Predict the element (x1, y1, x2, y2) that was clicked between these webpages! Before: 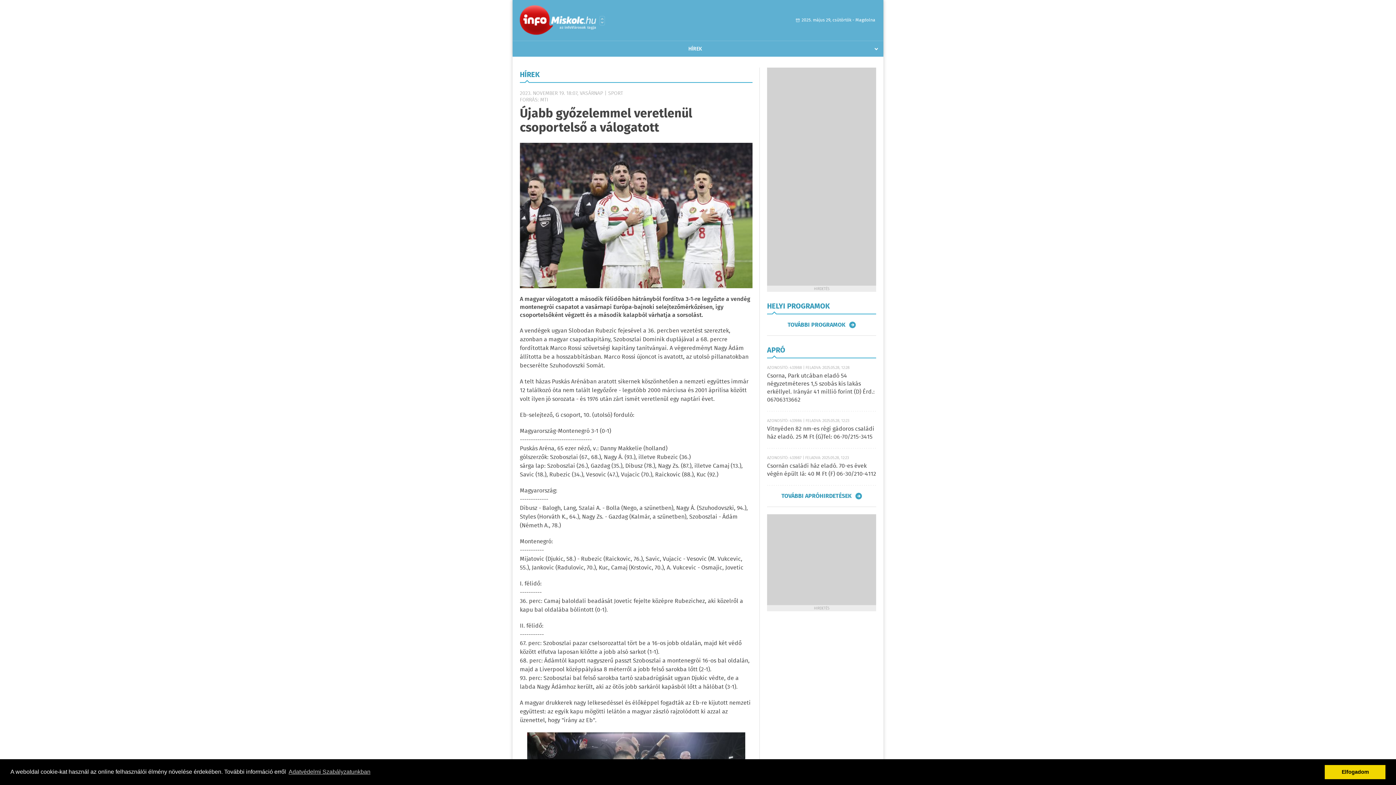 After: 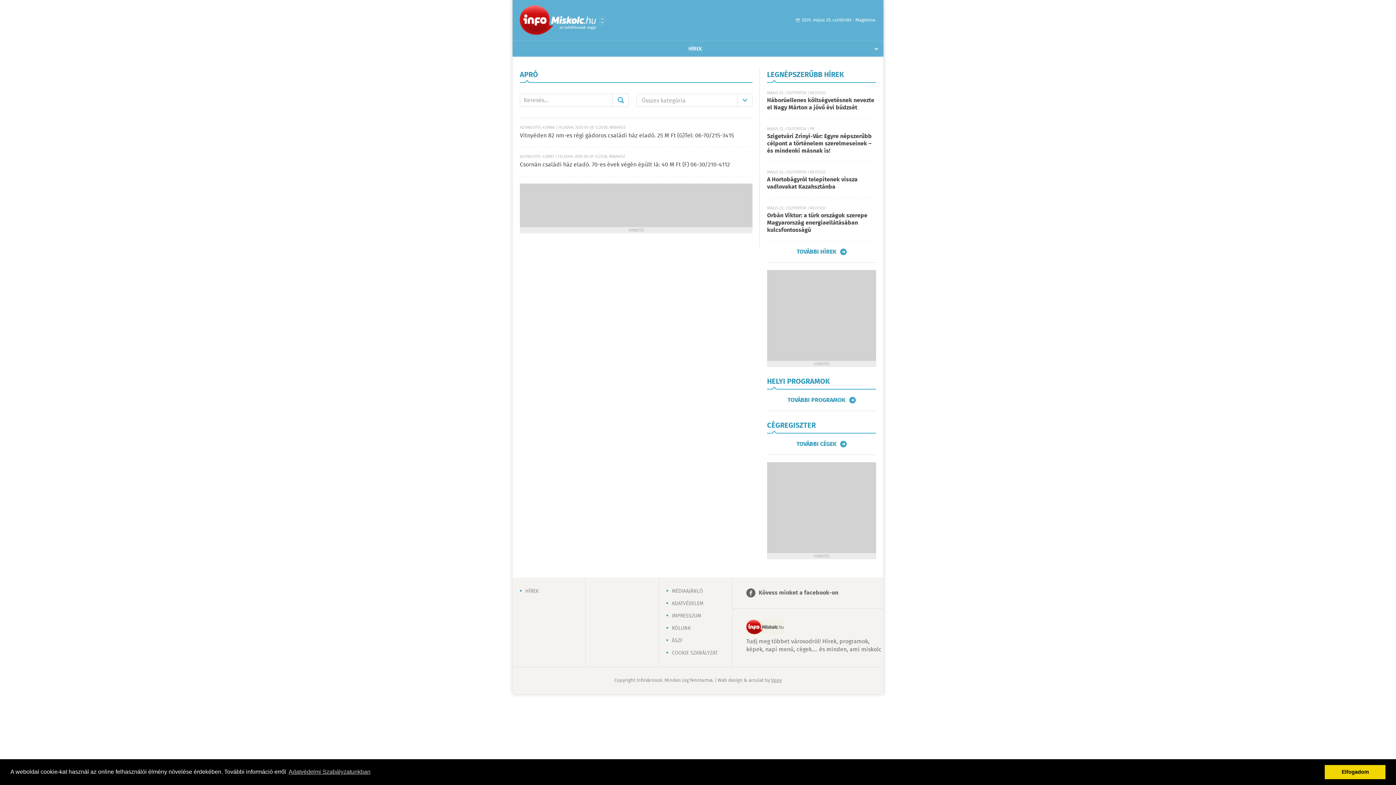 Action: label: Vitnyéden 82 nm-es régi gádoros családi ház eladó. 25 M Ft (G)Tel: 06-70/215-3415 bbox: (767, 424, 874, 441)